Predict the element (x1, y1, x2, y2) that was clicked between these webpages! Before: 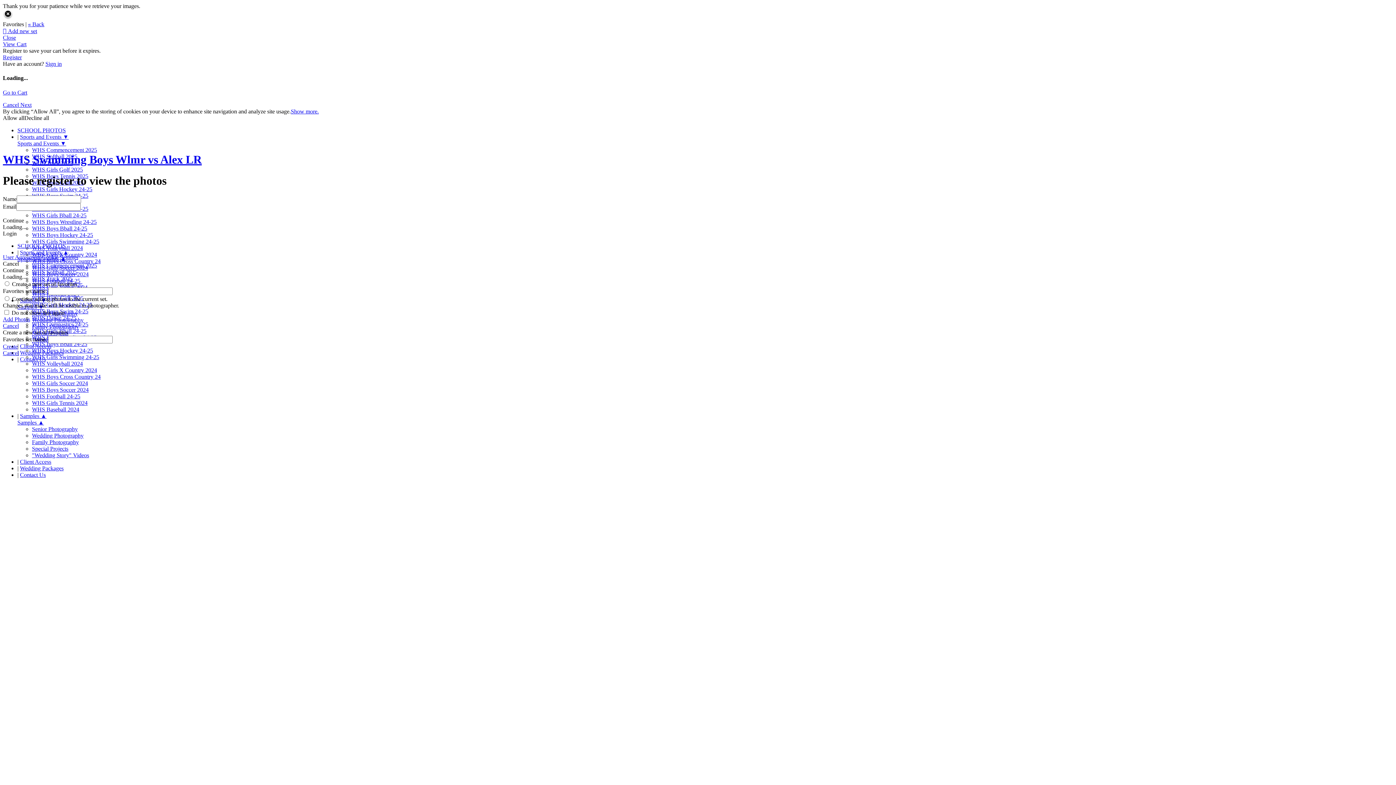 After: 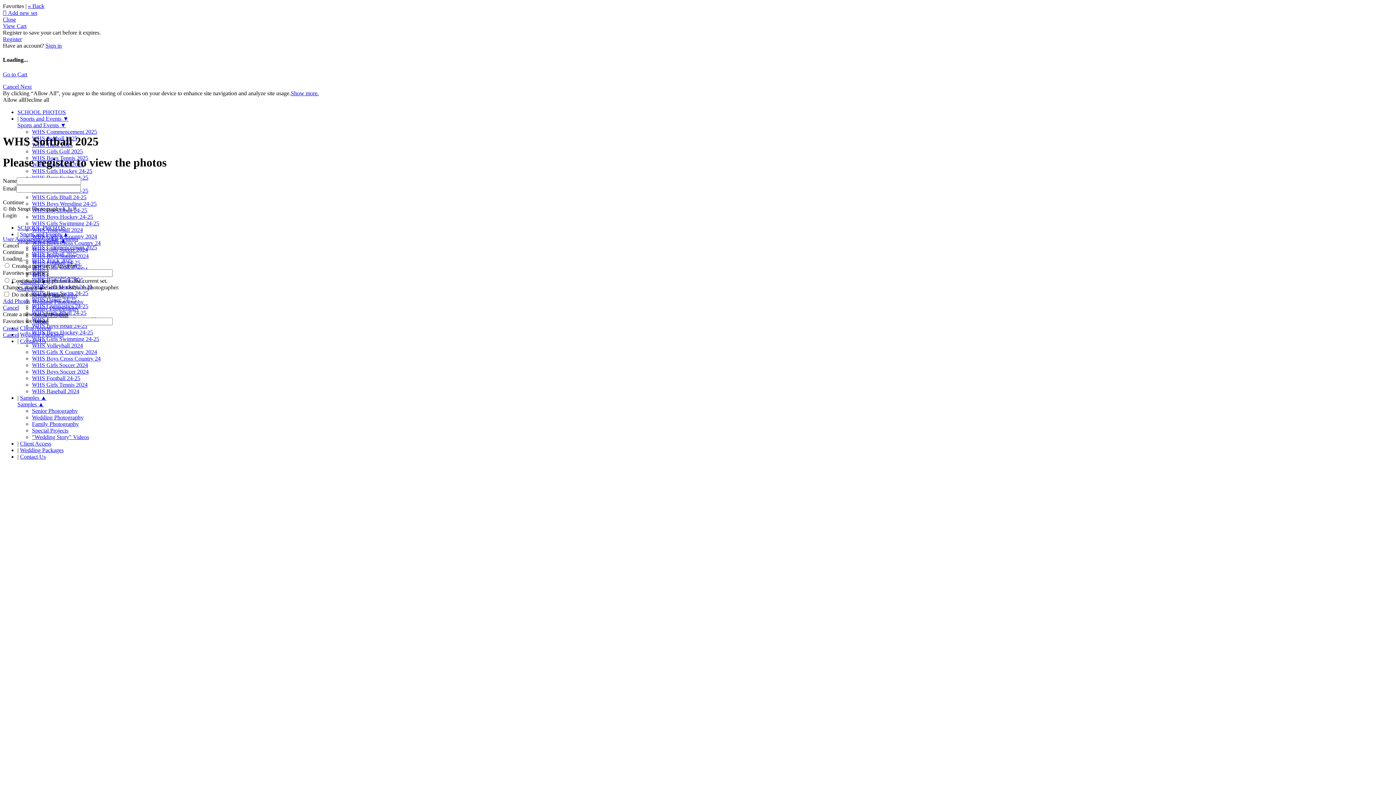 Action: label: WHS Girls Golf 2025 bbox: (32, 166, 82, 172)